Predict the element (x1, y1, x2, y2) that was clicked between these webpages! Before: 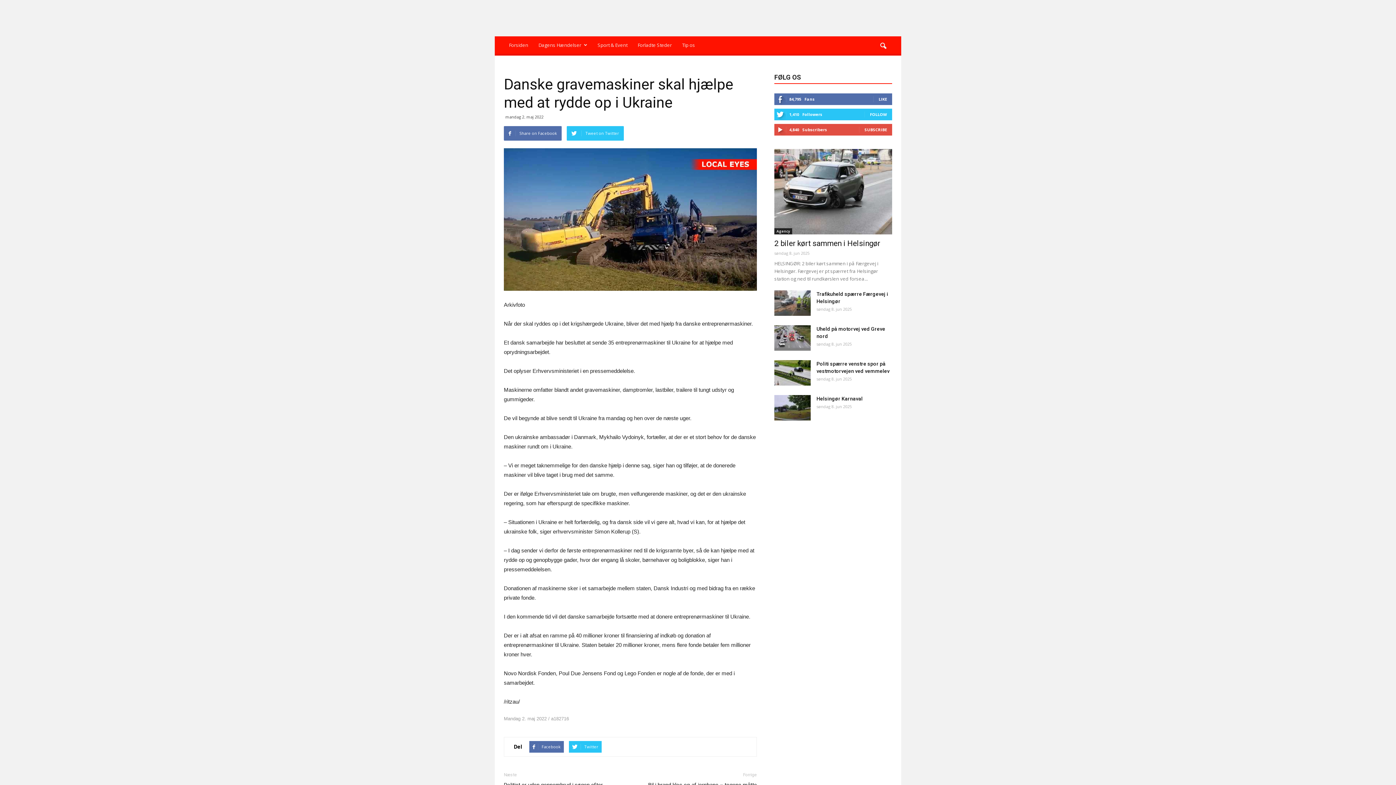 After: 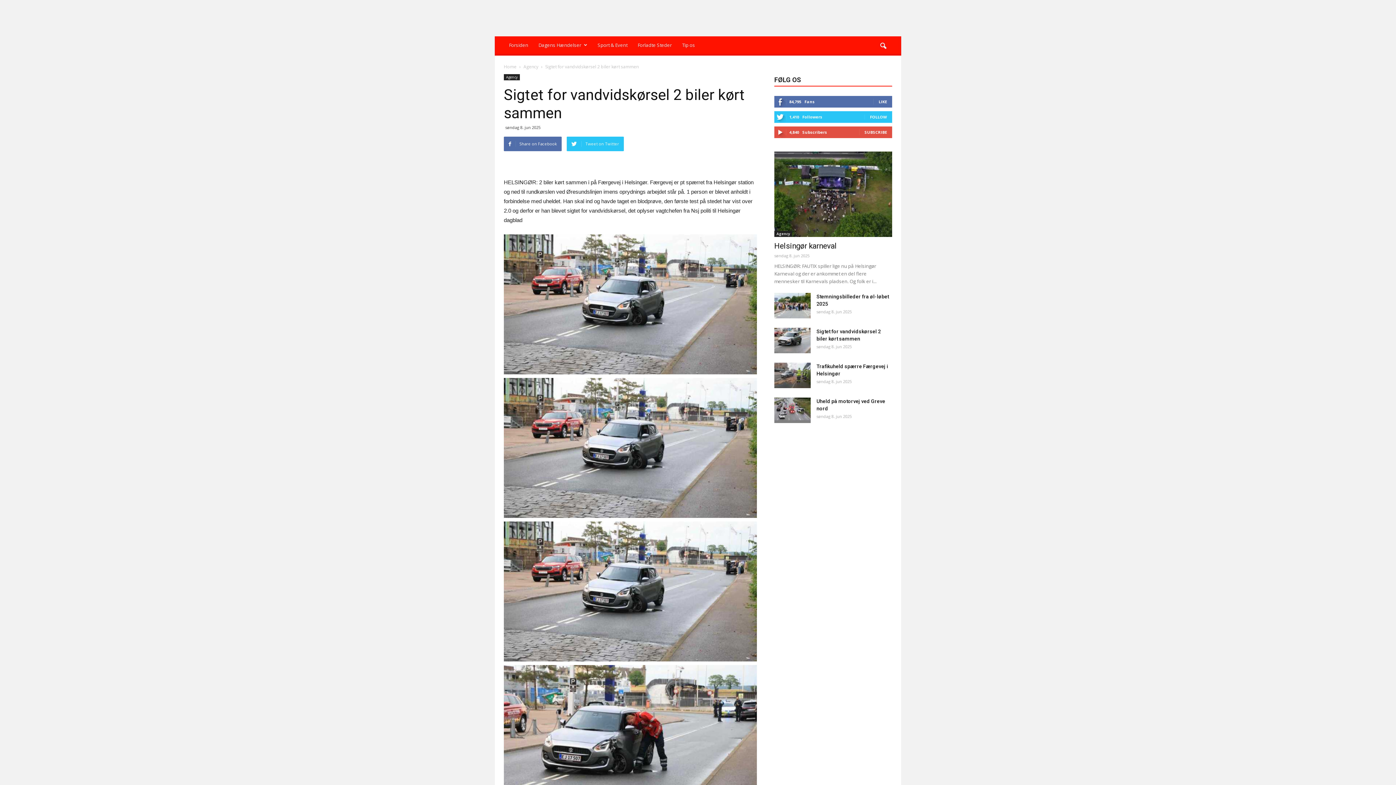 Action: label: 2 biler kørt sammen i Helsingør bbox: (774, 239, 880, 248)